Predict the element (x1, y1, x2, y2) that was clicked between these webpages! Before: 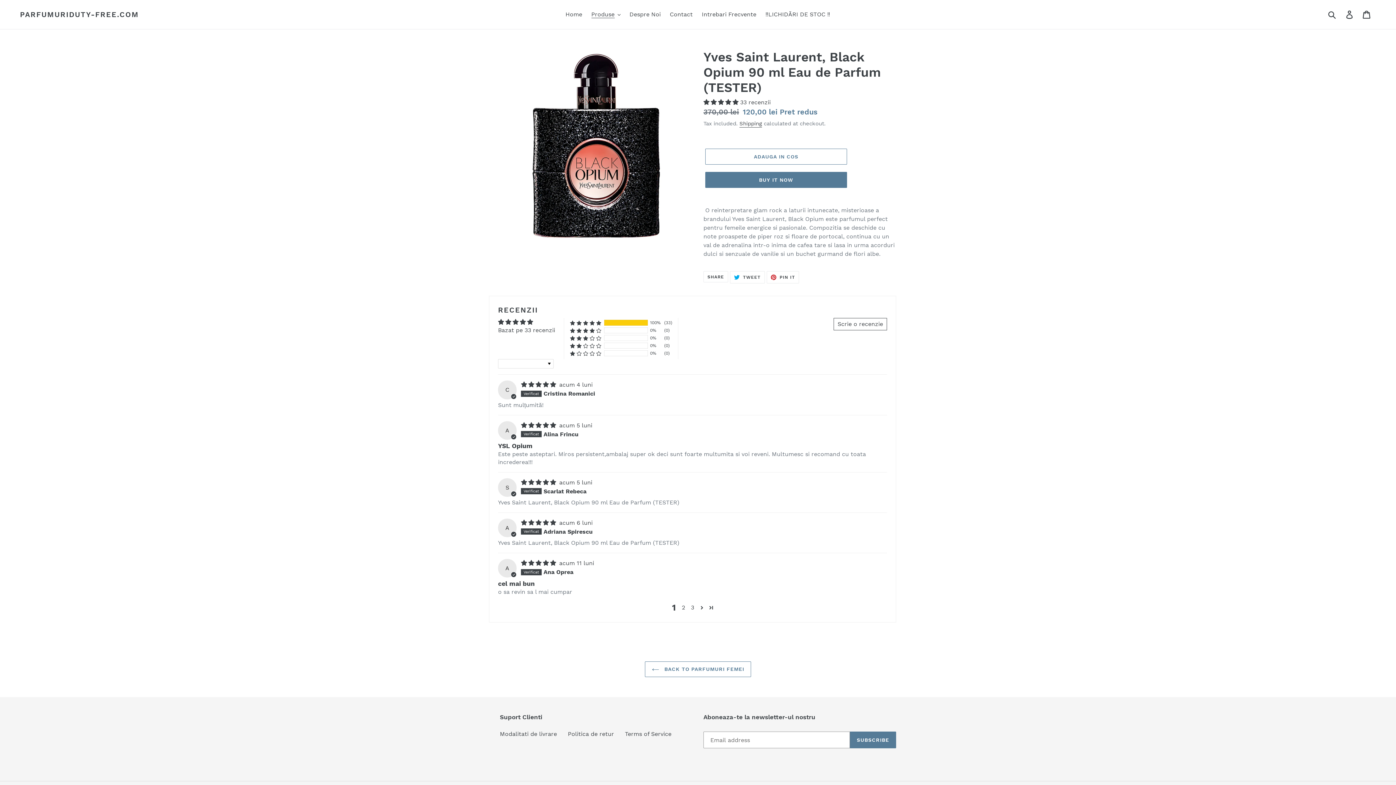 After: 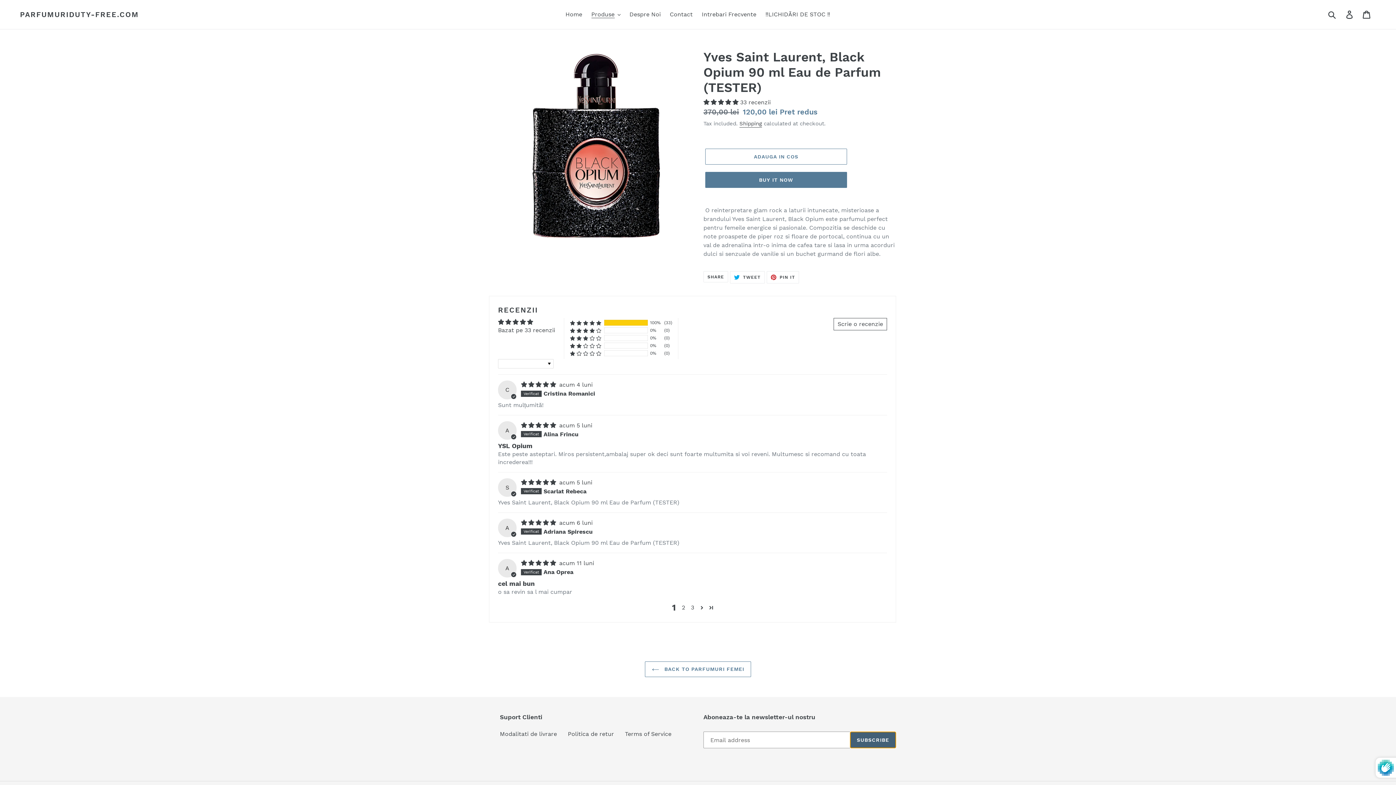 Action: bbox: (850, 732, 896, 748) label: SUBSCRIBE